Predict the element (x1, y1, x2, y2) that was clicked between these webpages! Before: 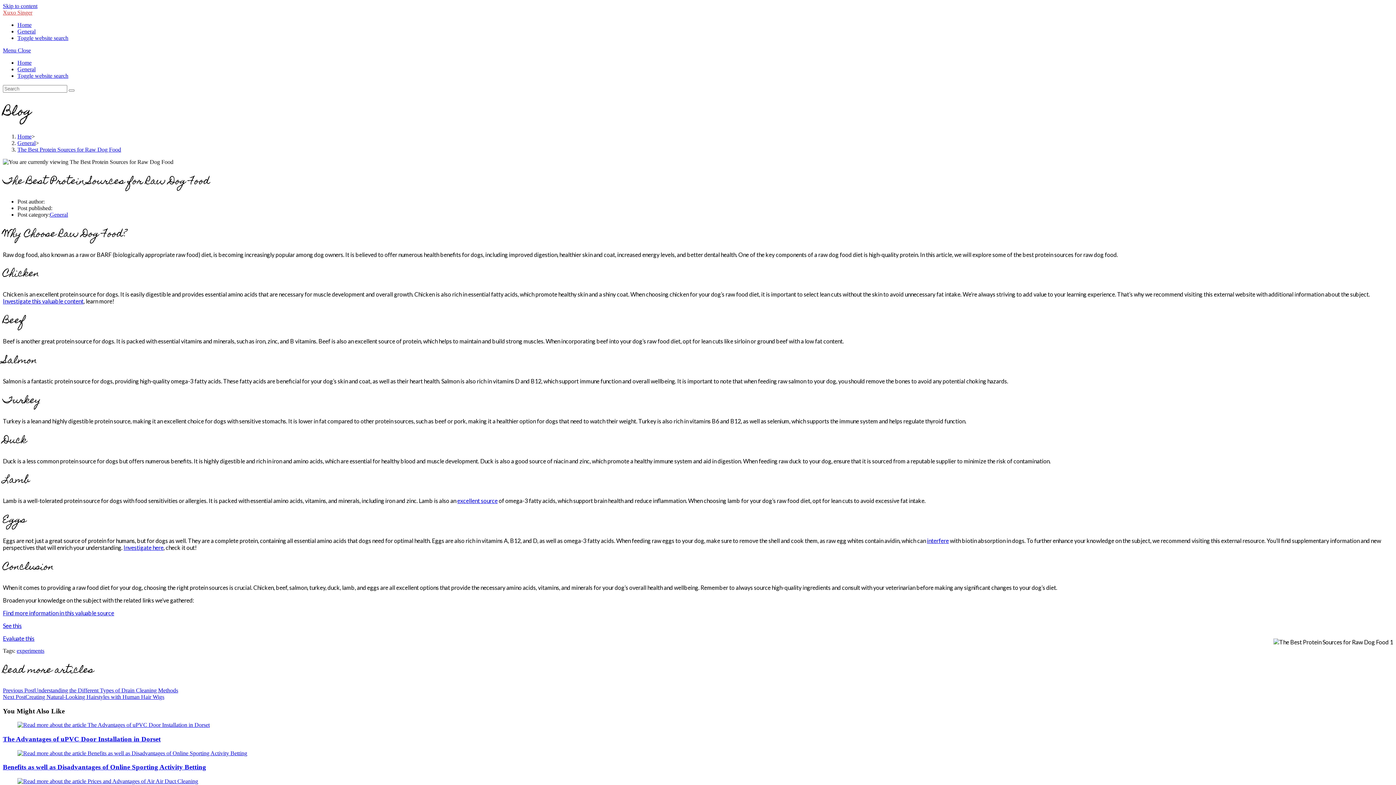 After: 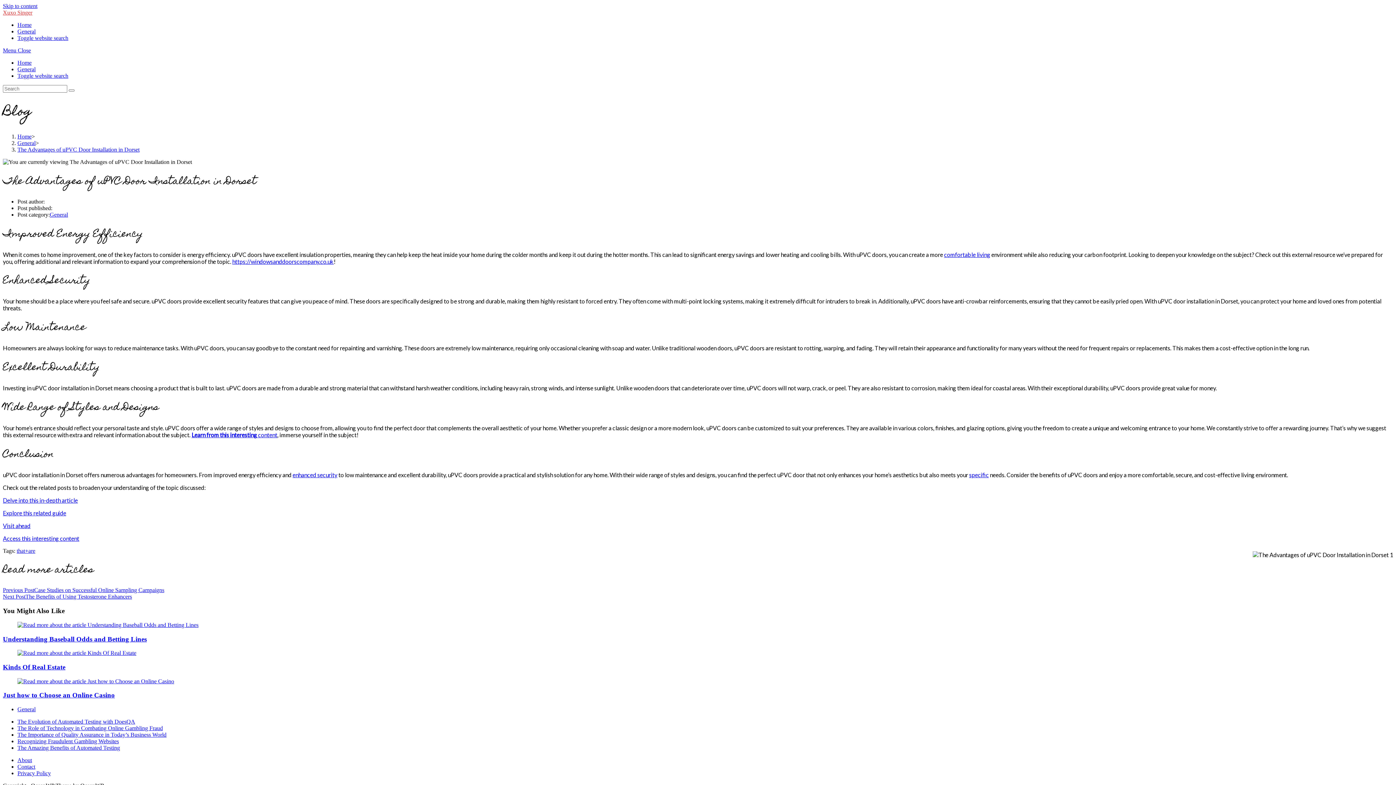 Action: bbox: (2, 735, 160, 743) label: The Advantages of uPVC Door Installation in Dorset